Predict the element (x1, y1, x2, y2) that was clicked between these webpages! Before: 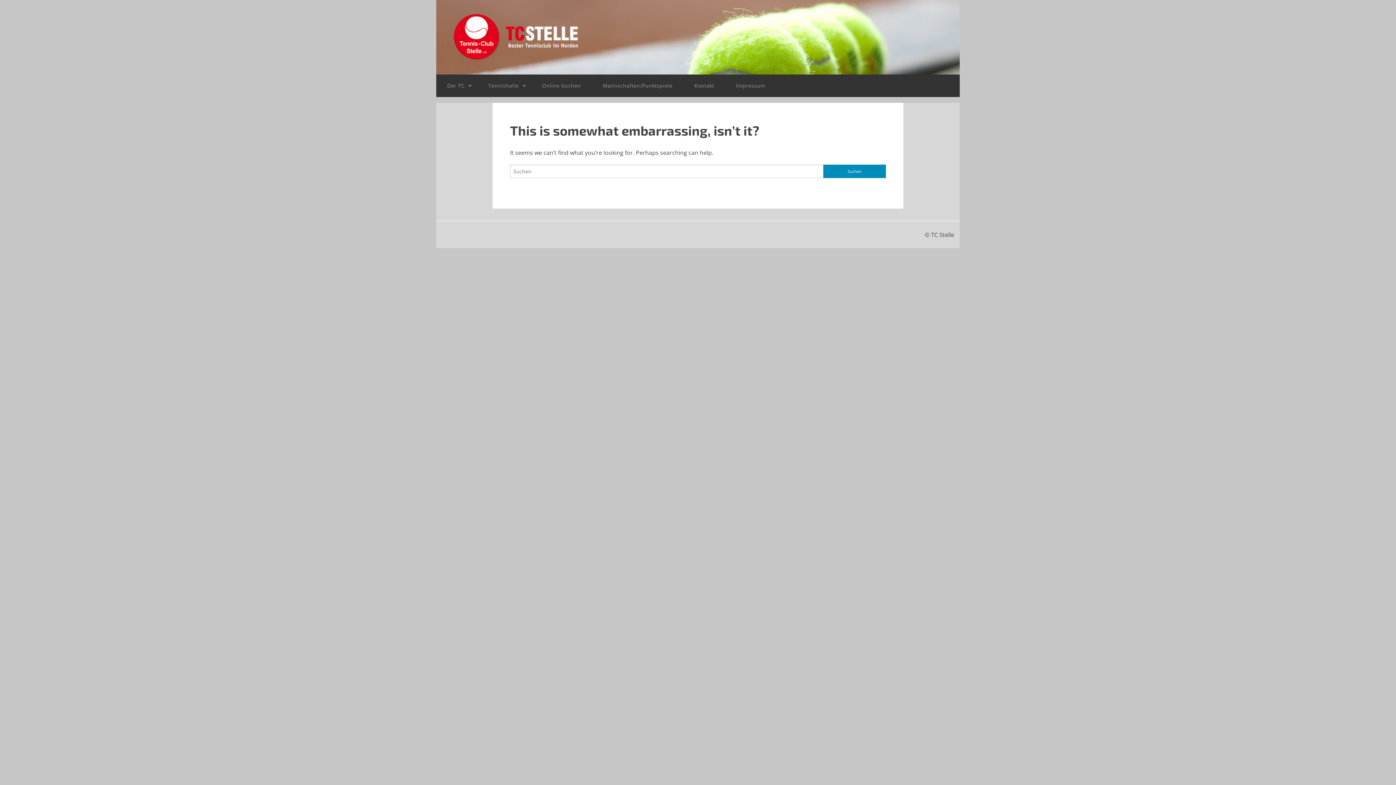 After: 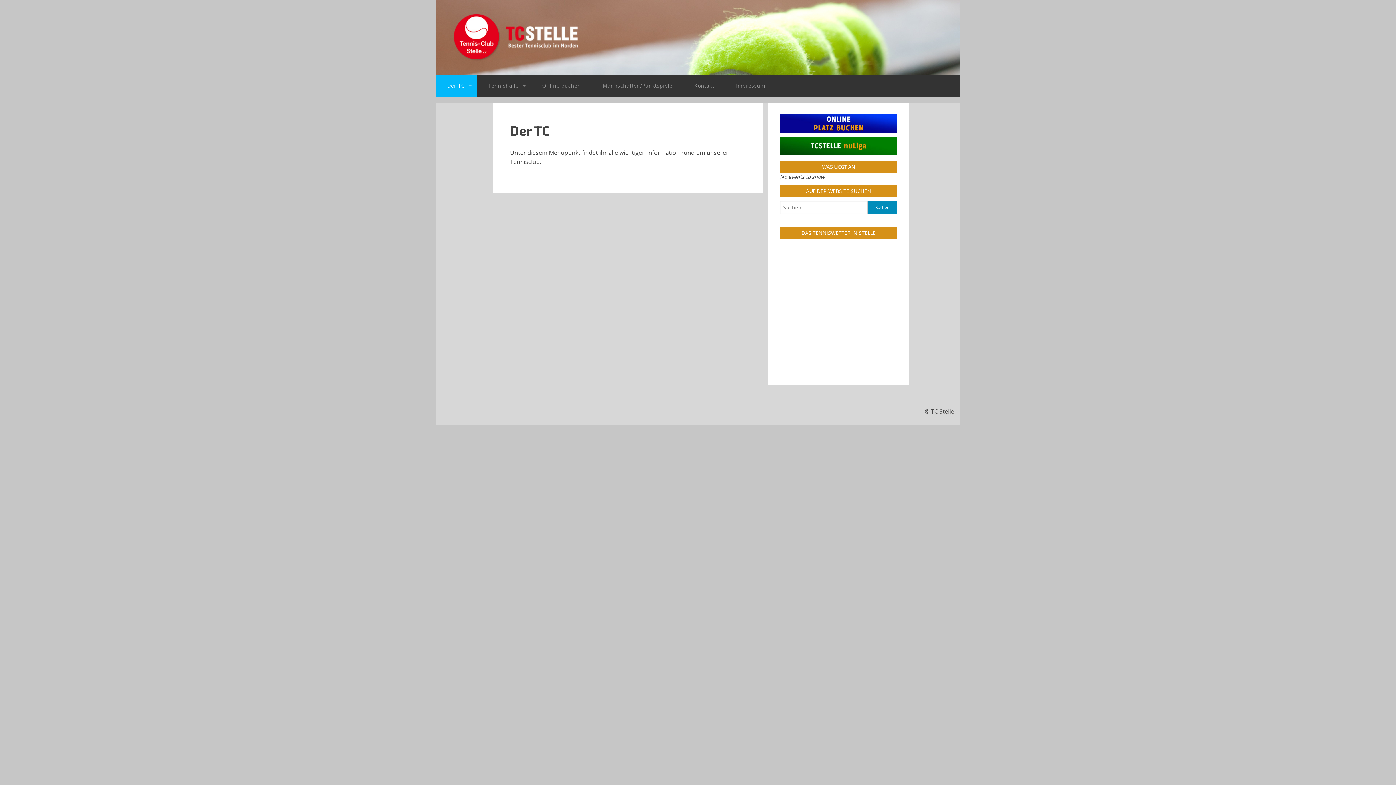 Action: label: Der TC bbox: (436, 74, 477, 97)